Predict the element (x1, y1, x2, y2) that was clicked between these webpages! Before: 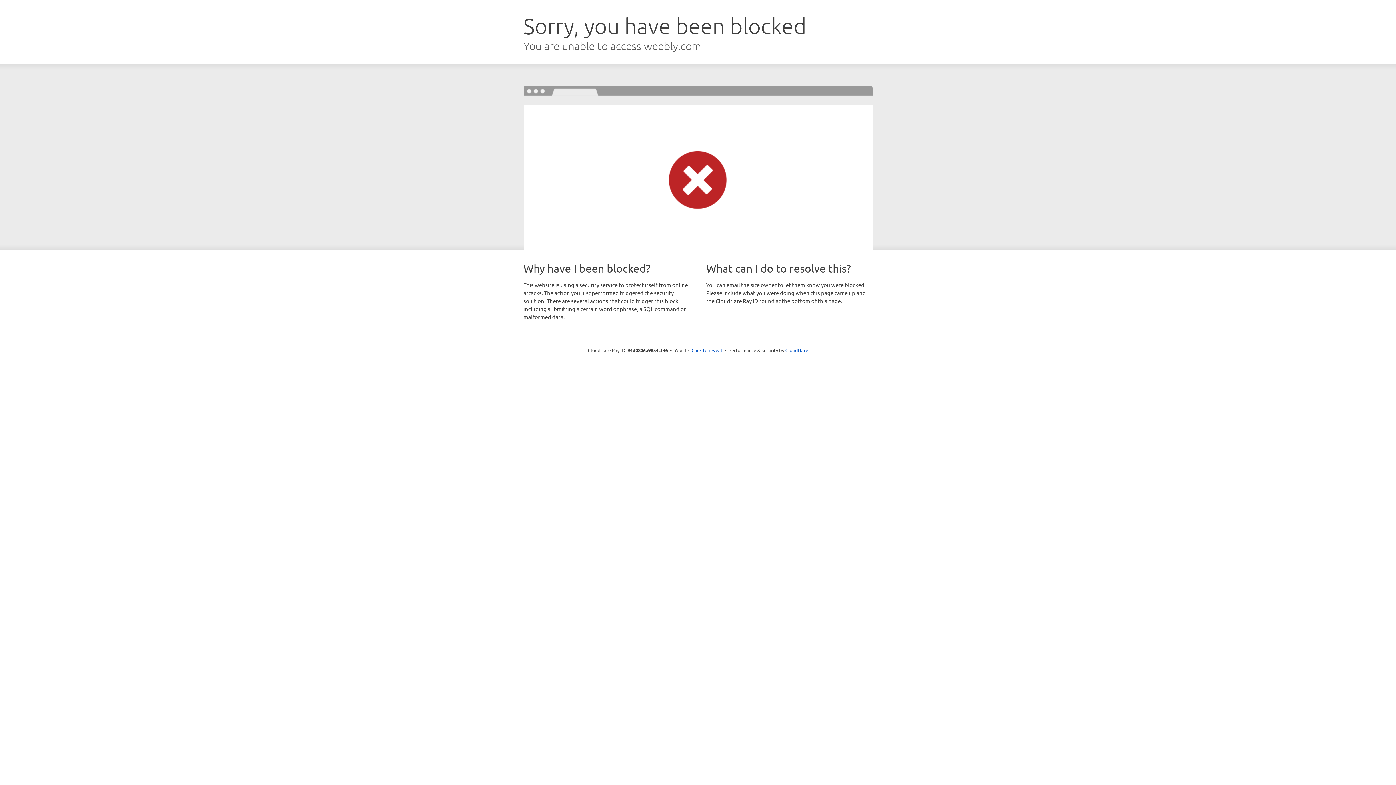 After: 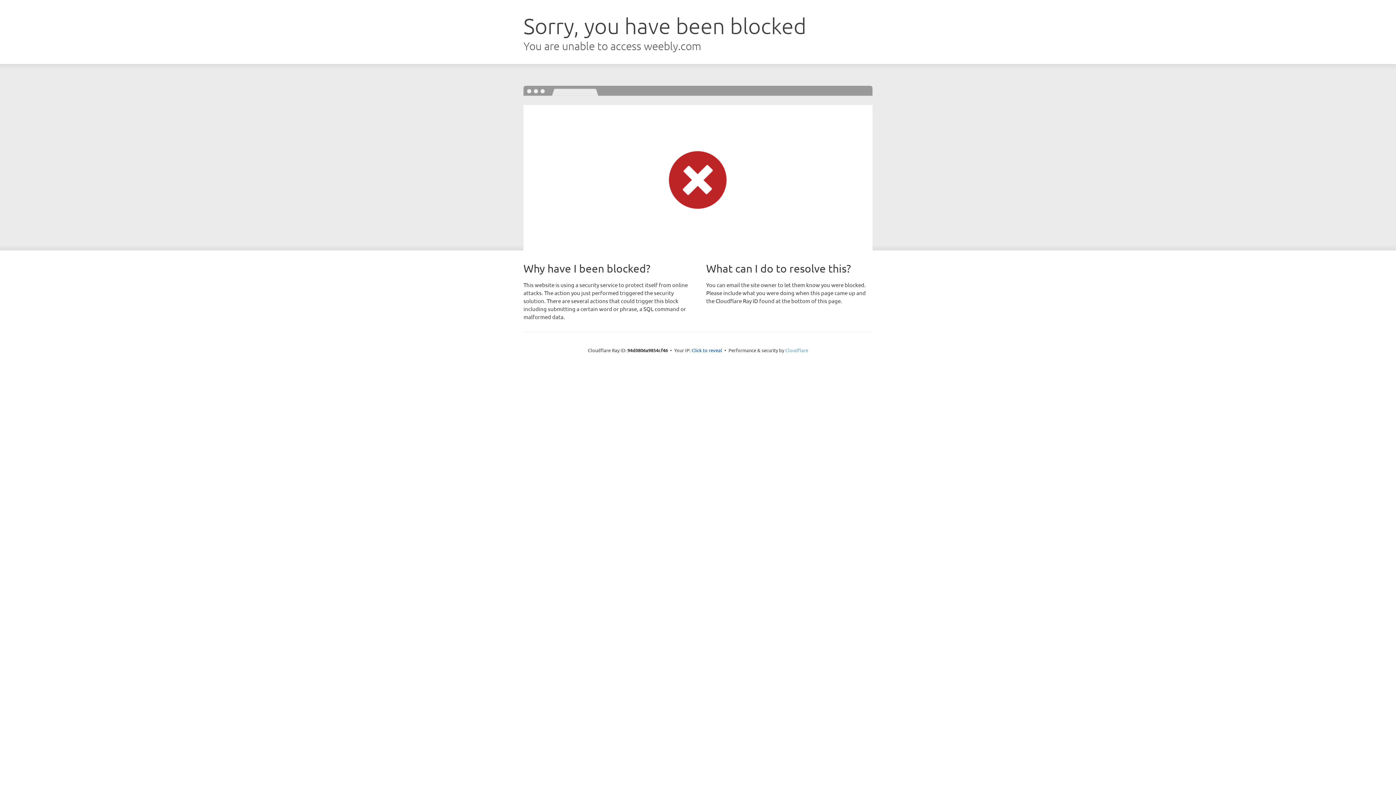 Action: bbox: (785, 347, 808, 353) label: Cloudflare